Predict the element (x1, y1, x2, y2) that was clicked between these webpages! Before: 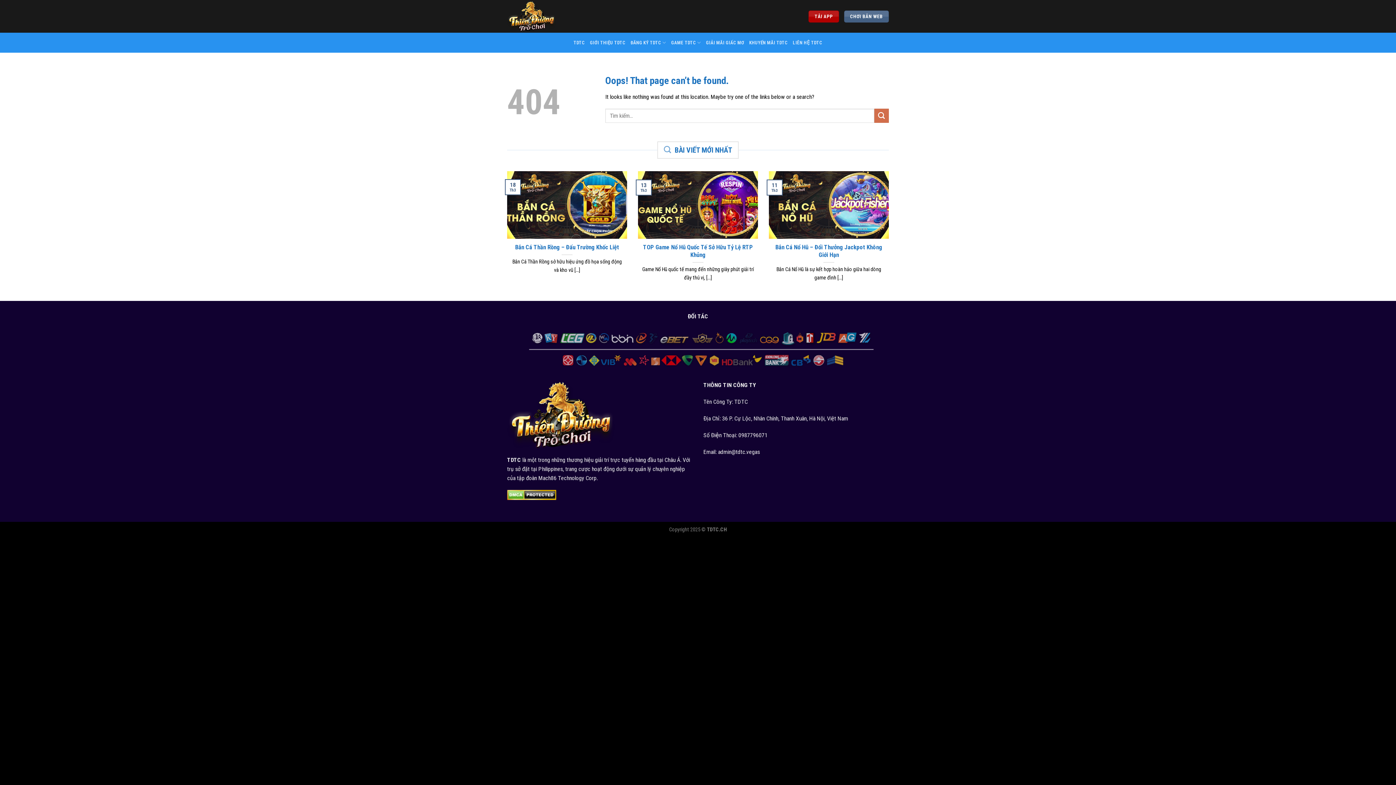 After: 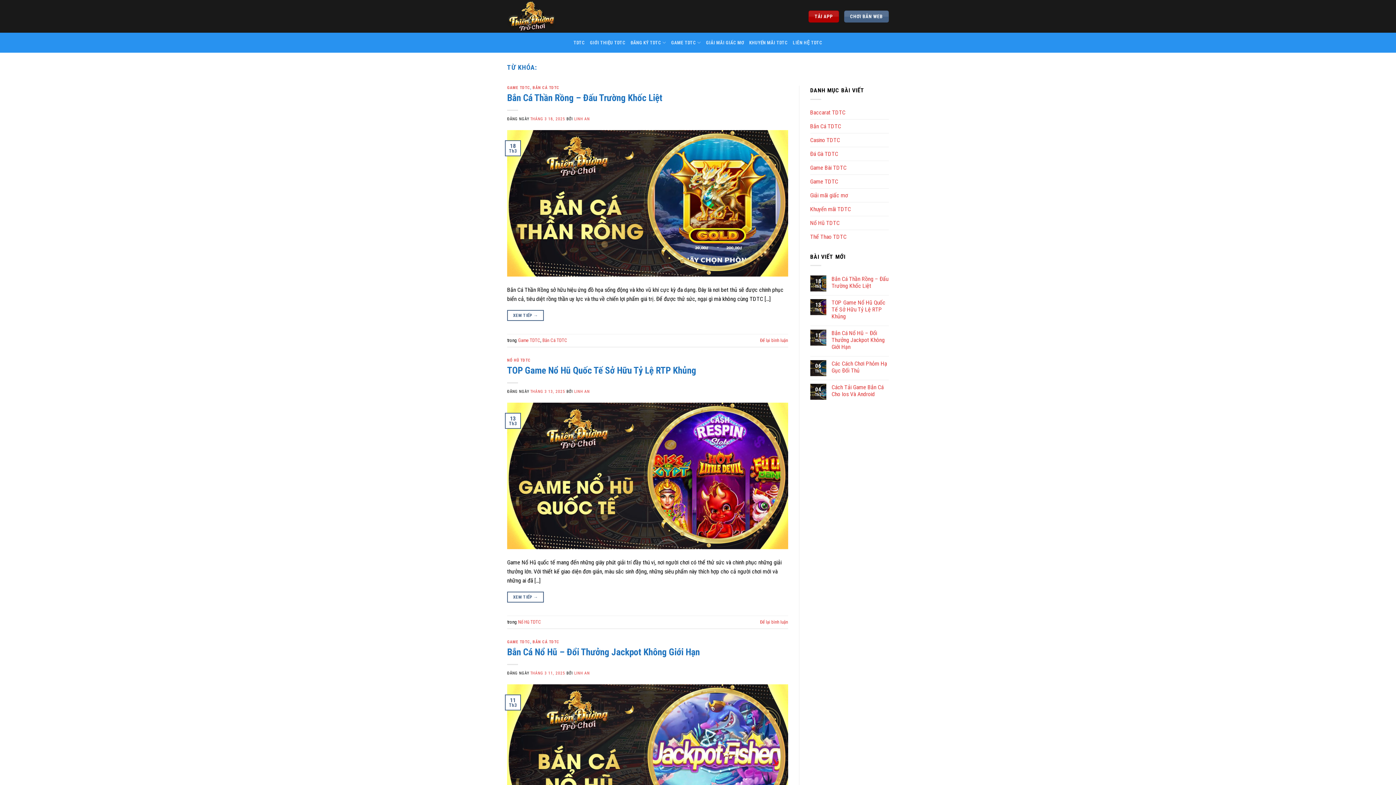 Action: label: Submit bbox: (874, 108, 889, 123)